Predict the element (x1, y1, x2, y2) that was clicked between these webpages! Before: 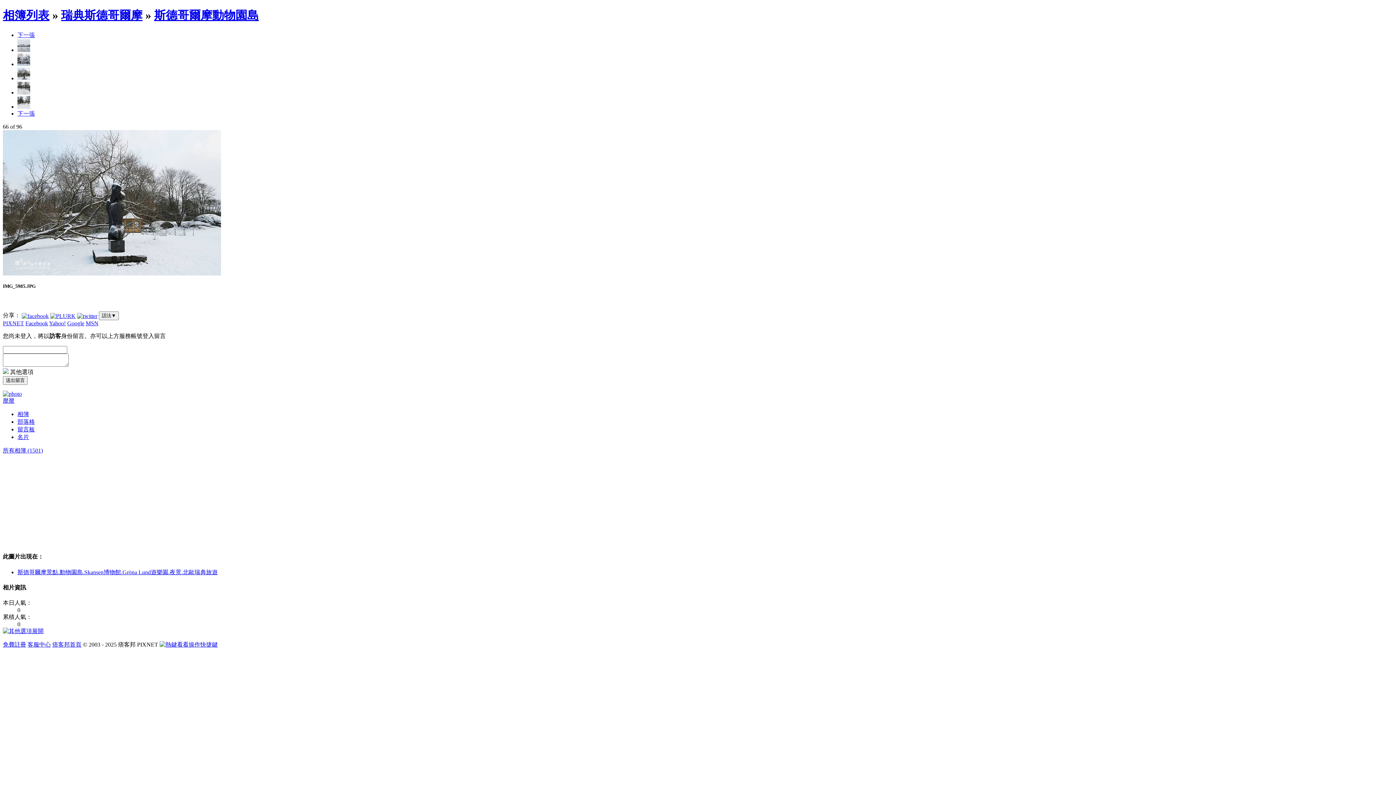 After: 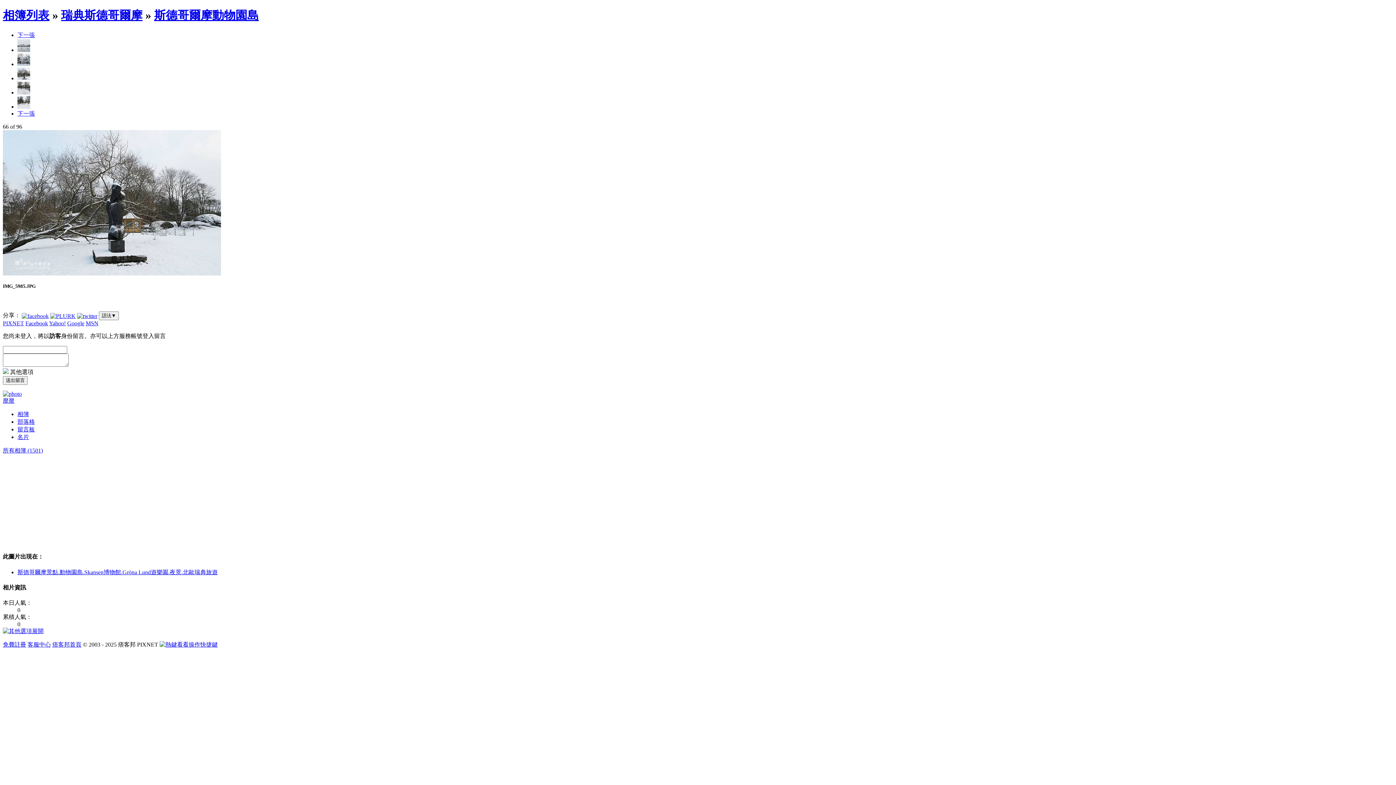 Action: label: Google bbox: (67, 320, 84, 326)